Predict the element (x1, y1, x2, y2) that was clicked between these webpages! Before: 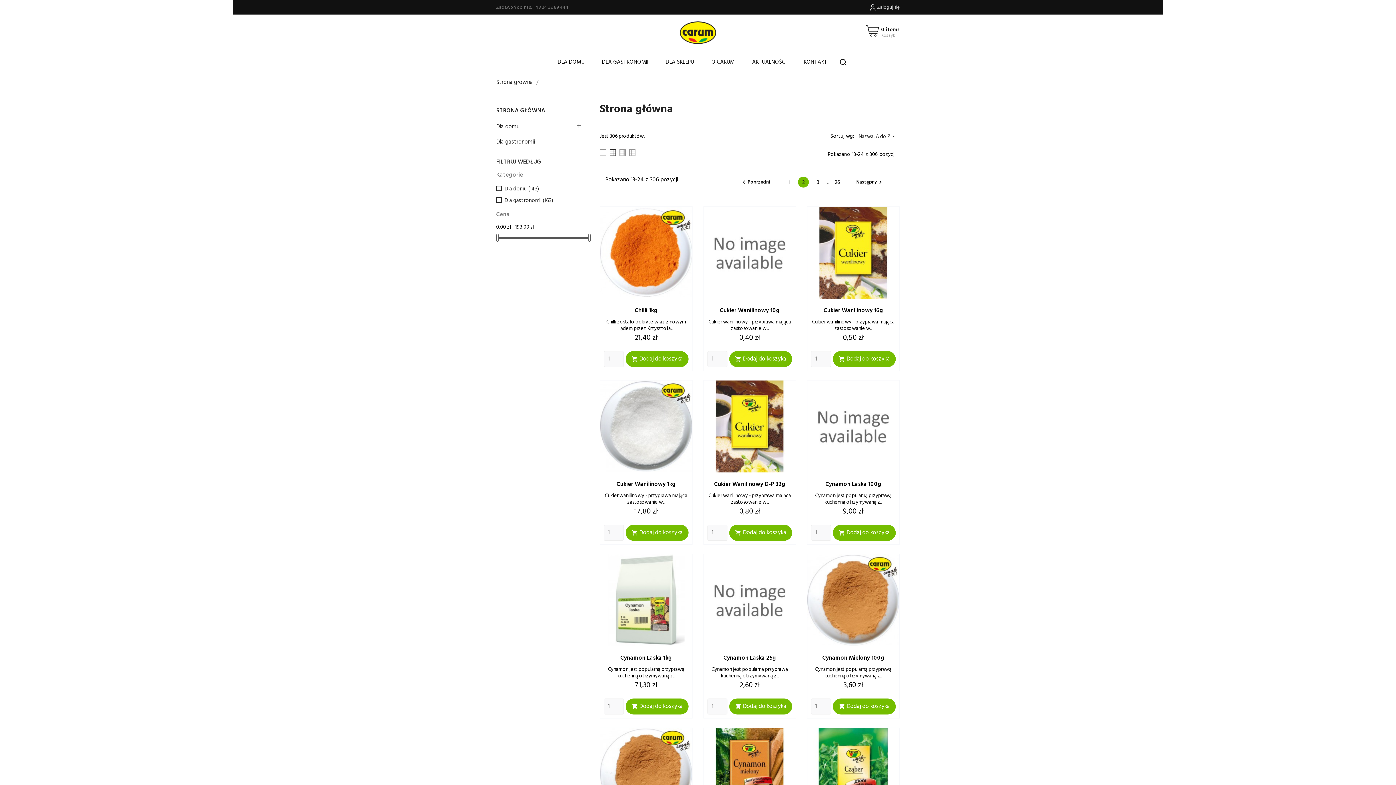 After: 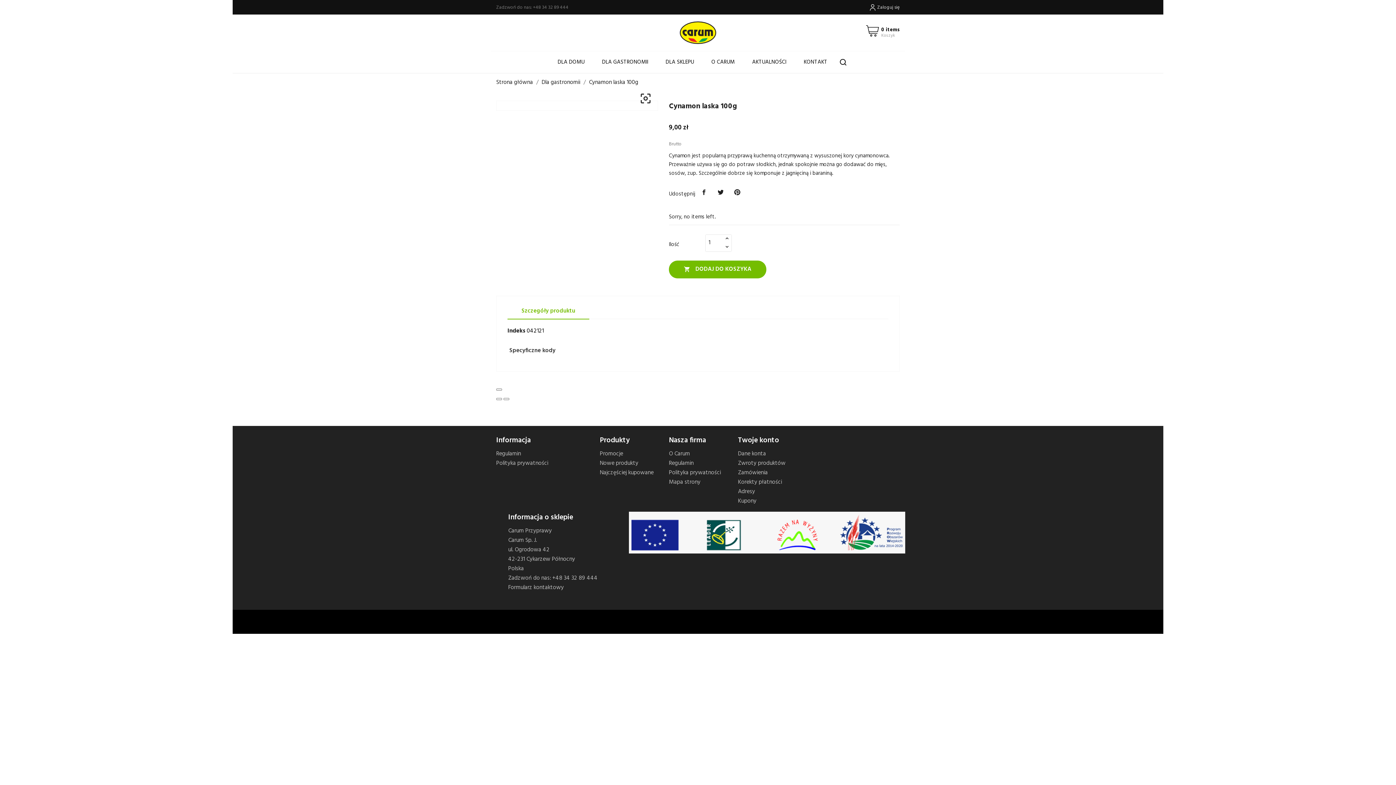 Action: bbox: (825, 480, 881, 489) label: Cynamon Laska 100g